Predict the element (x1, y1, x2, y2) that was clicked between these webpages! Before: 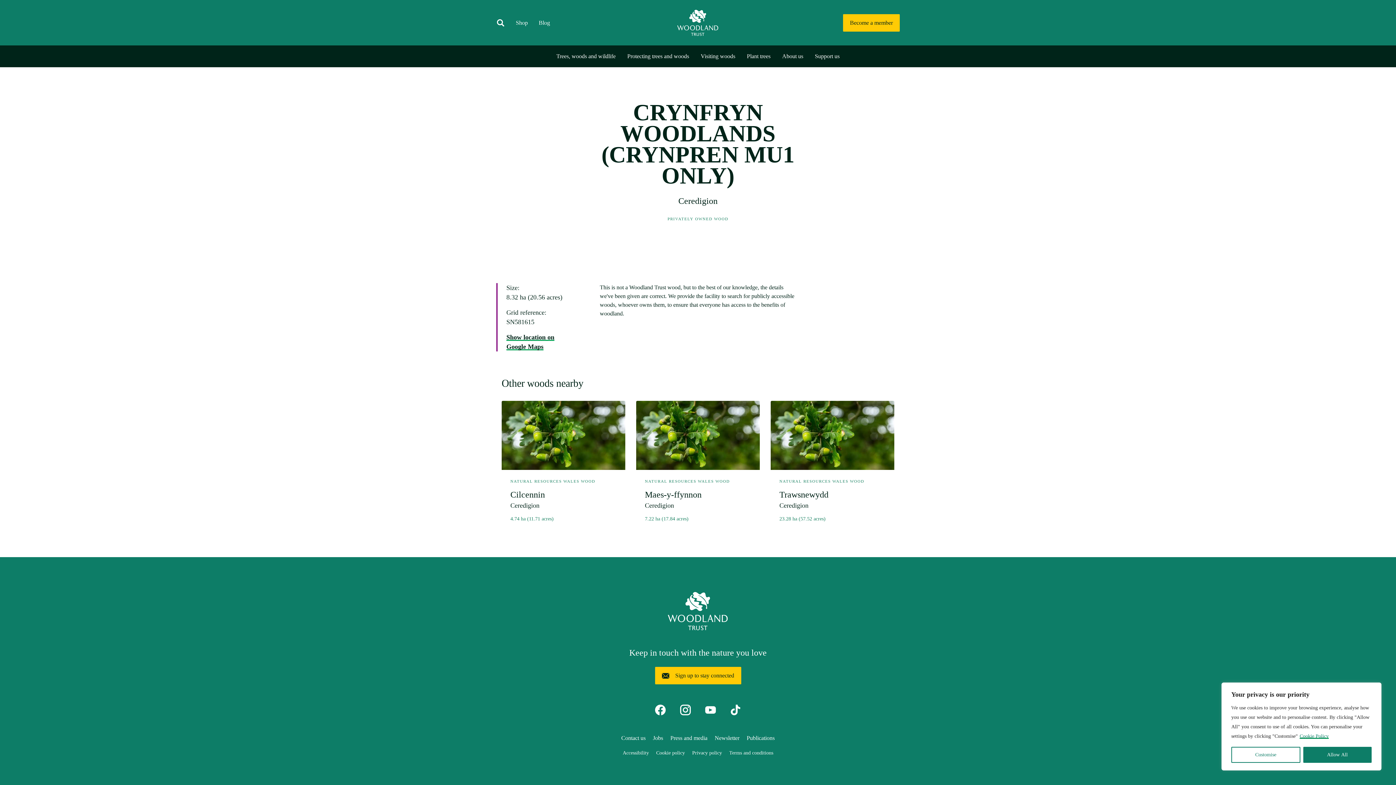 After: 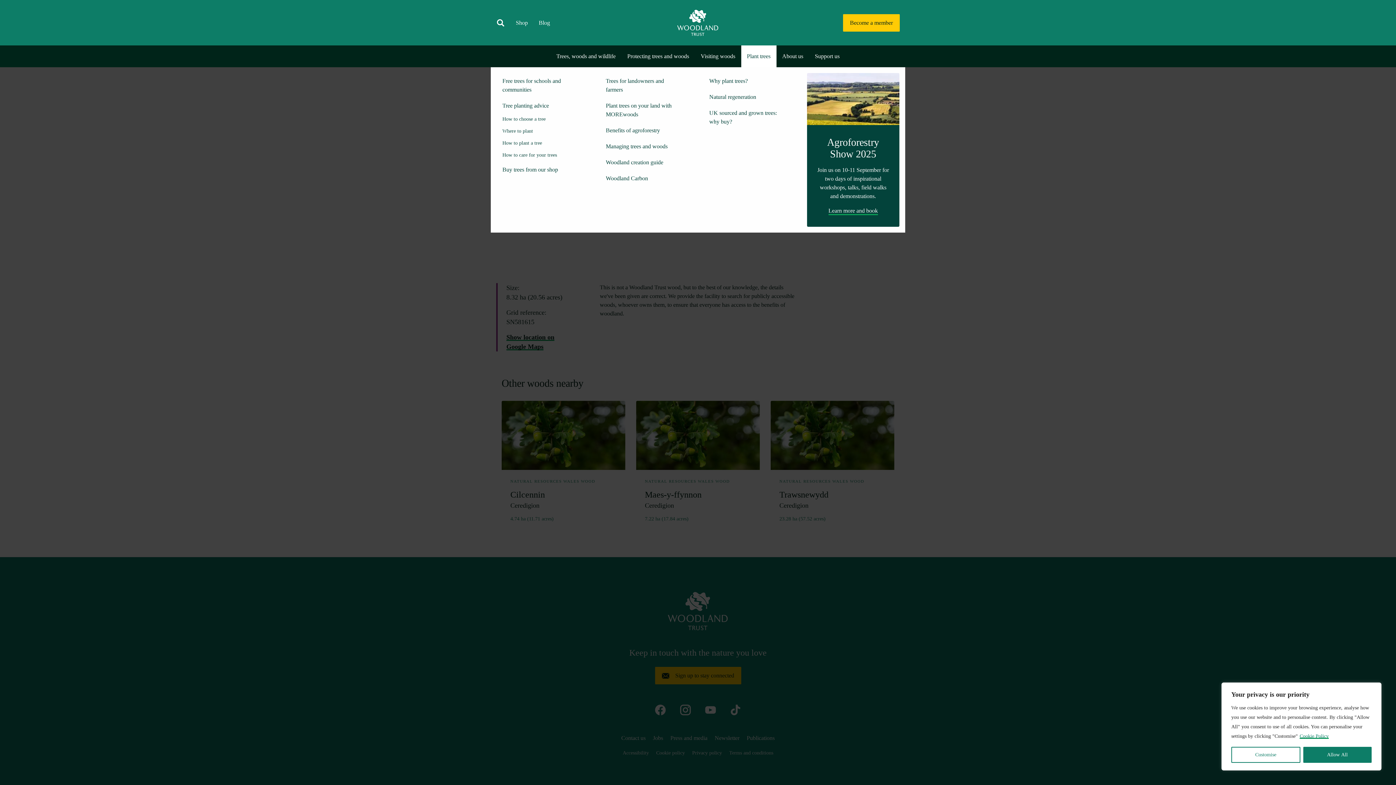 Action: bbox: (741, 45, 776, 67) label: Plant trees